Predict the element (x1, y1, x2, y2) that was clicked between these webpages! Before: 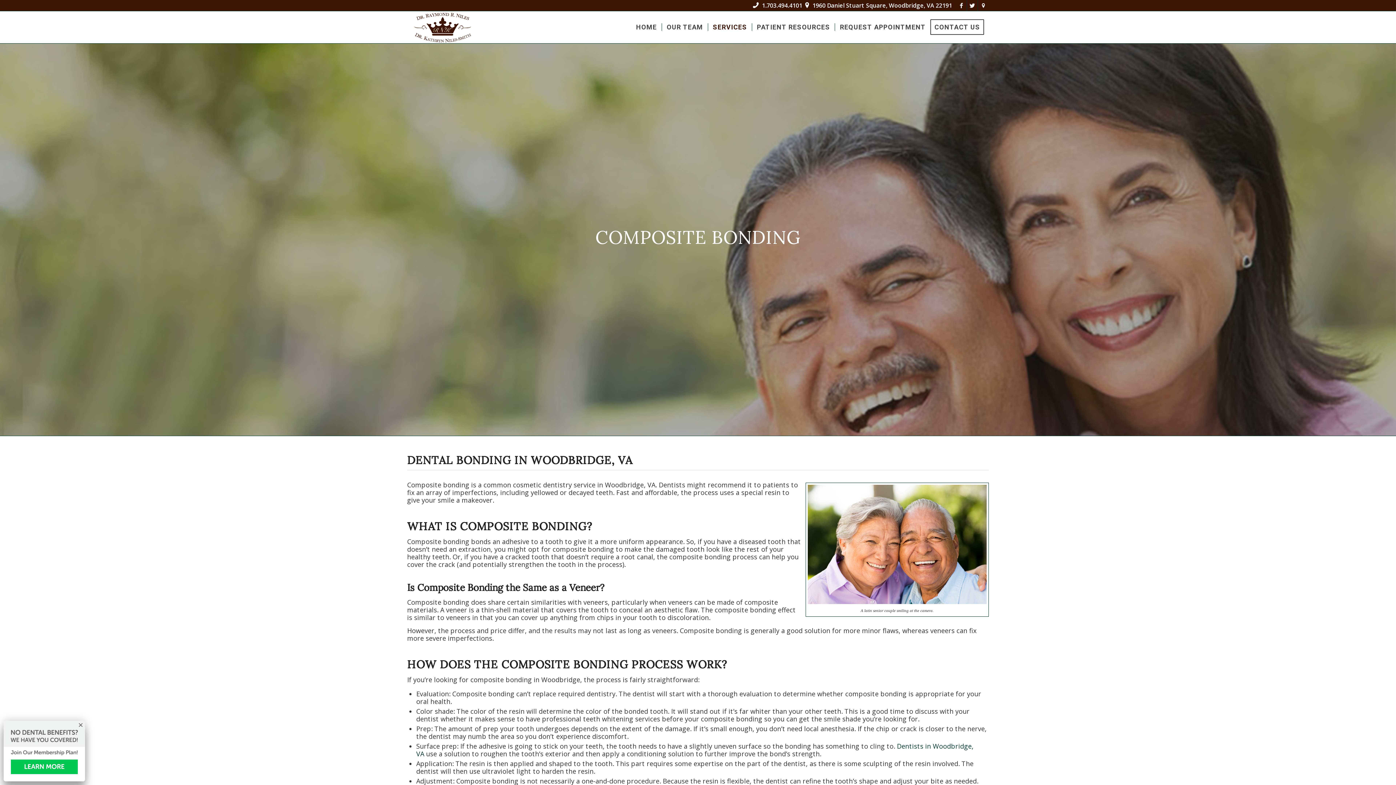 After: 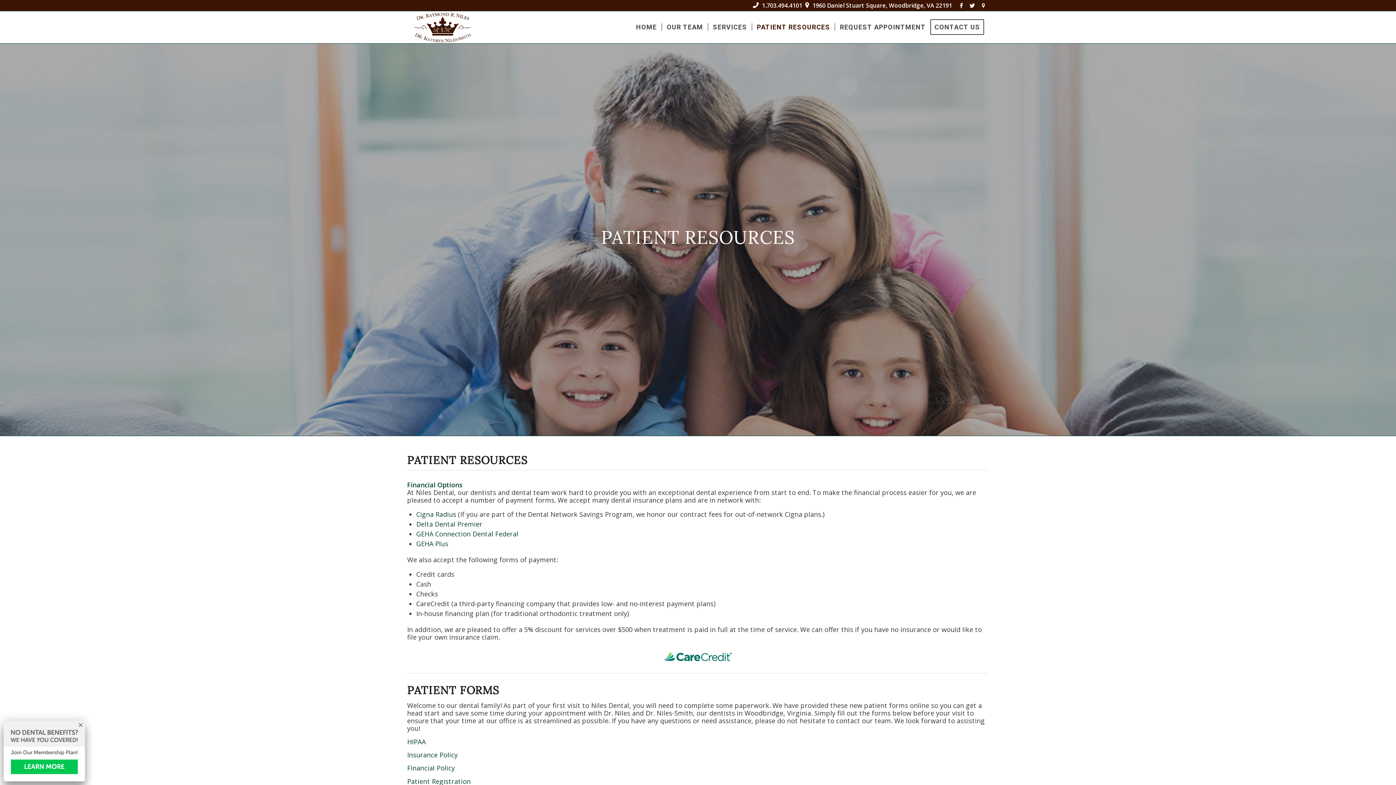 Action: bbox: (752, 11, 835, 43) label: PATIENT RESOURCES